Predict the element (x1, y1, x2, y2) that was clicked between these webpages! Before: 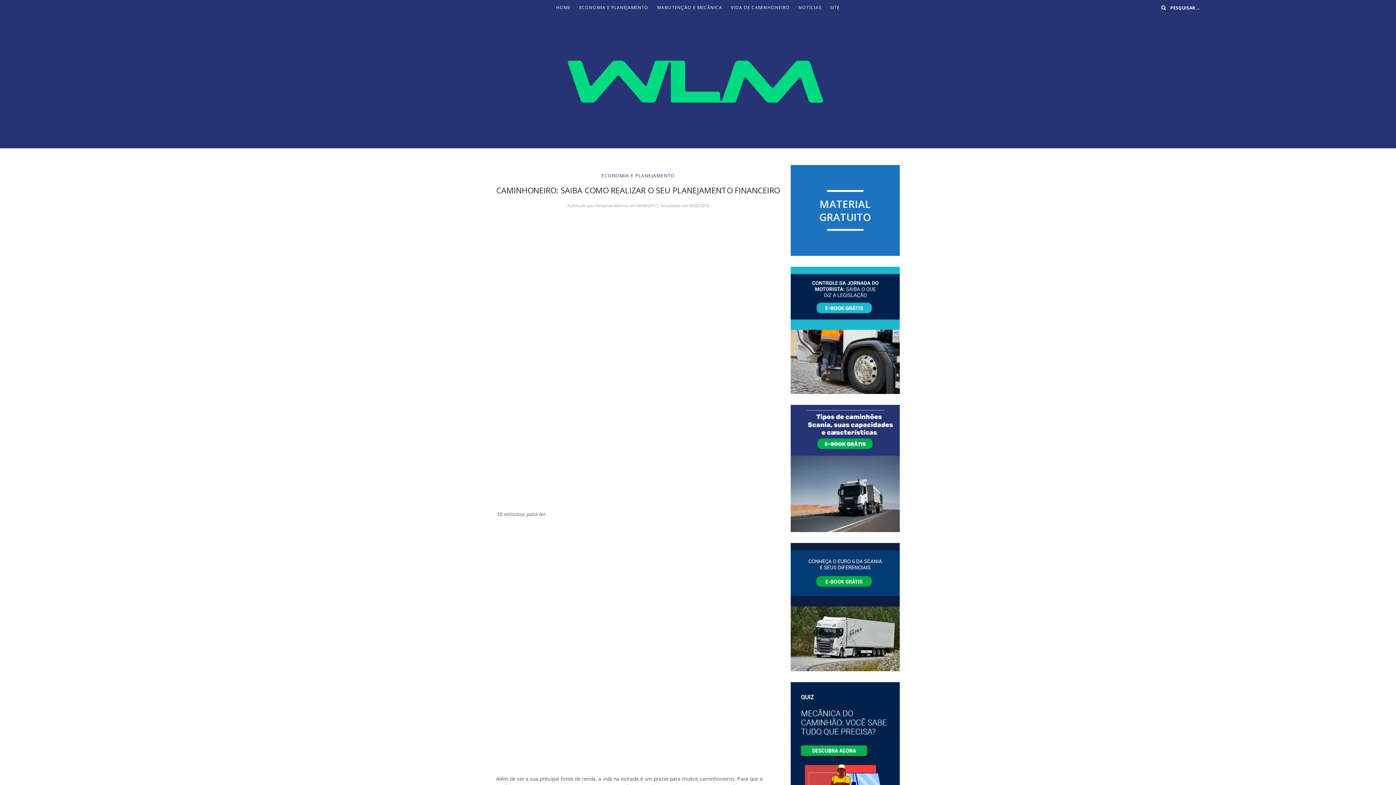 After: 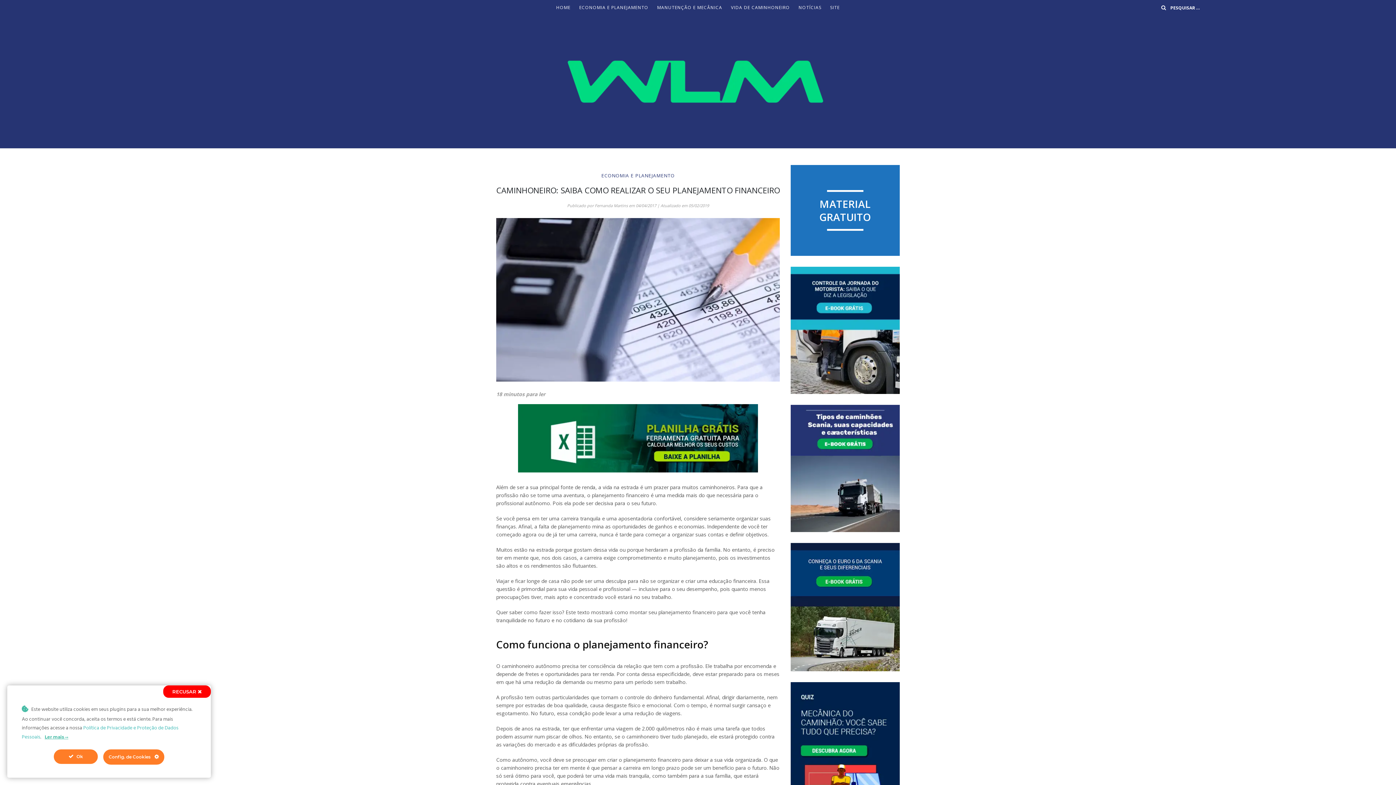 Action: bbox: (790, 602, 900, 610)